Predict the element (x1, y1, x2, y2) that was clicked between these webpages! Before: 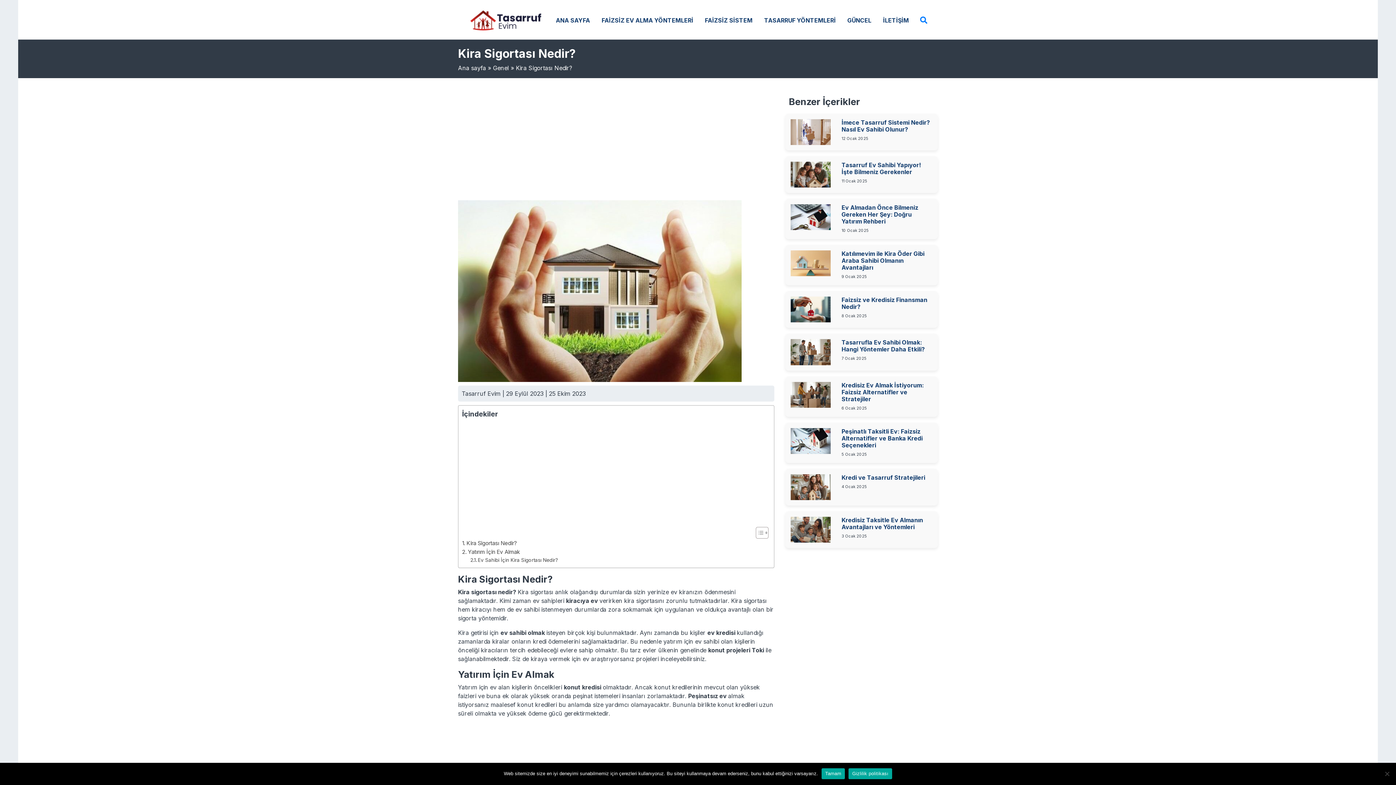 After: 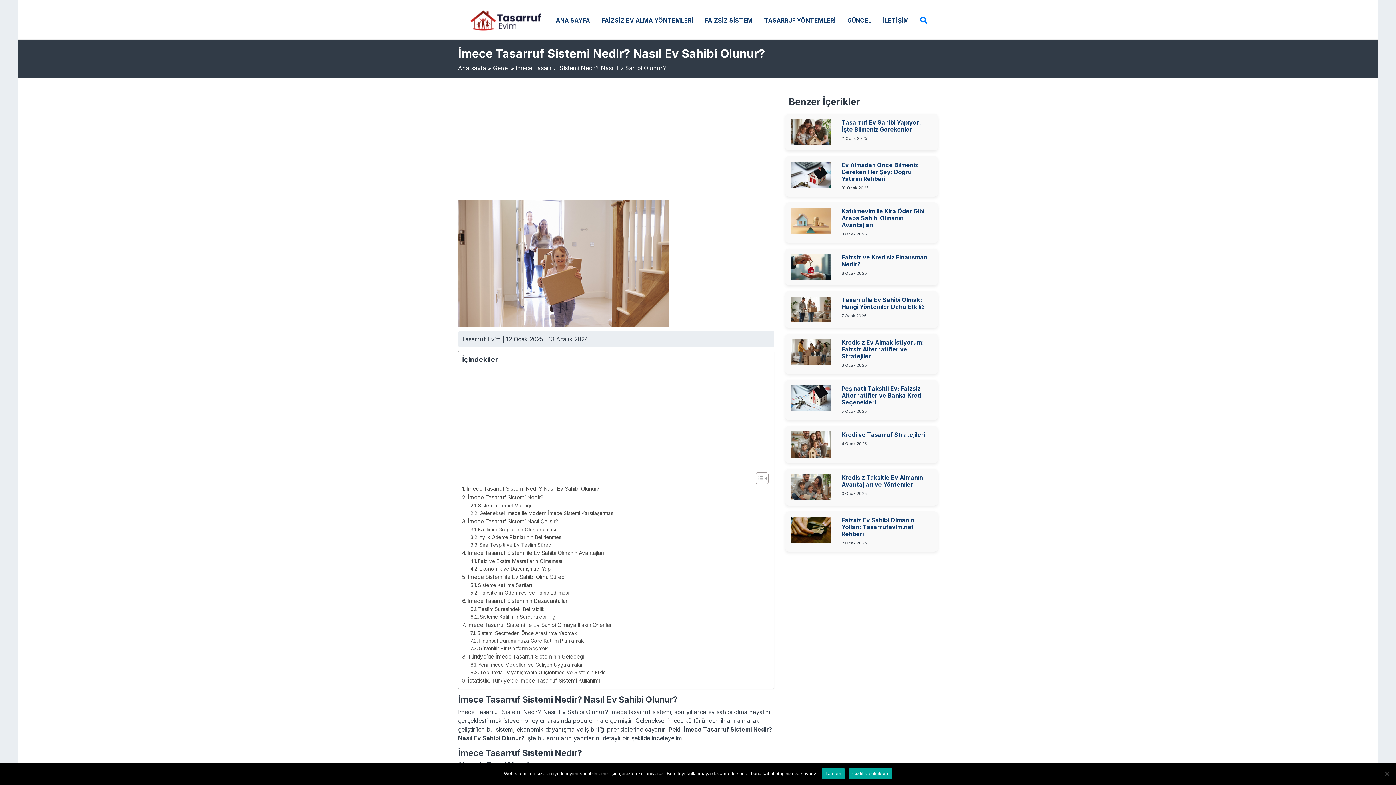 Action: bbox: (790, 127, 830, 135)